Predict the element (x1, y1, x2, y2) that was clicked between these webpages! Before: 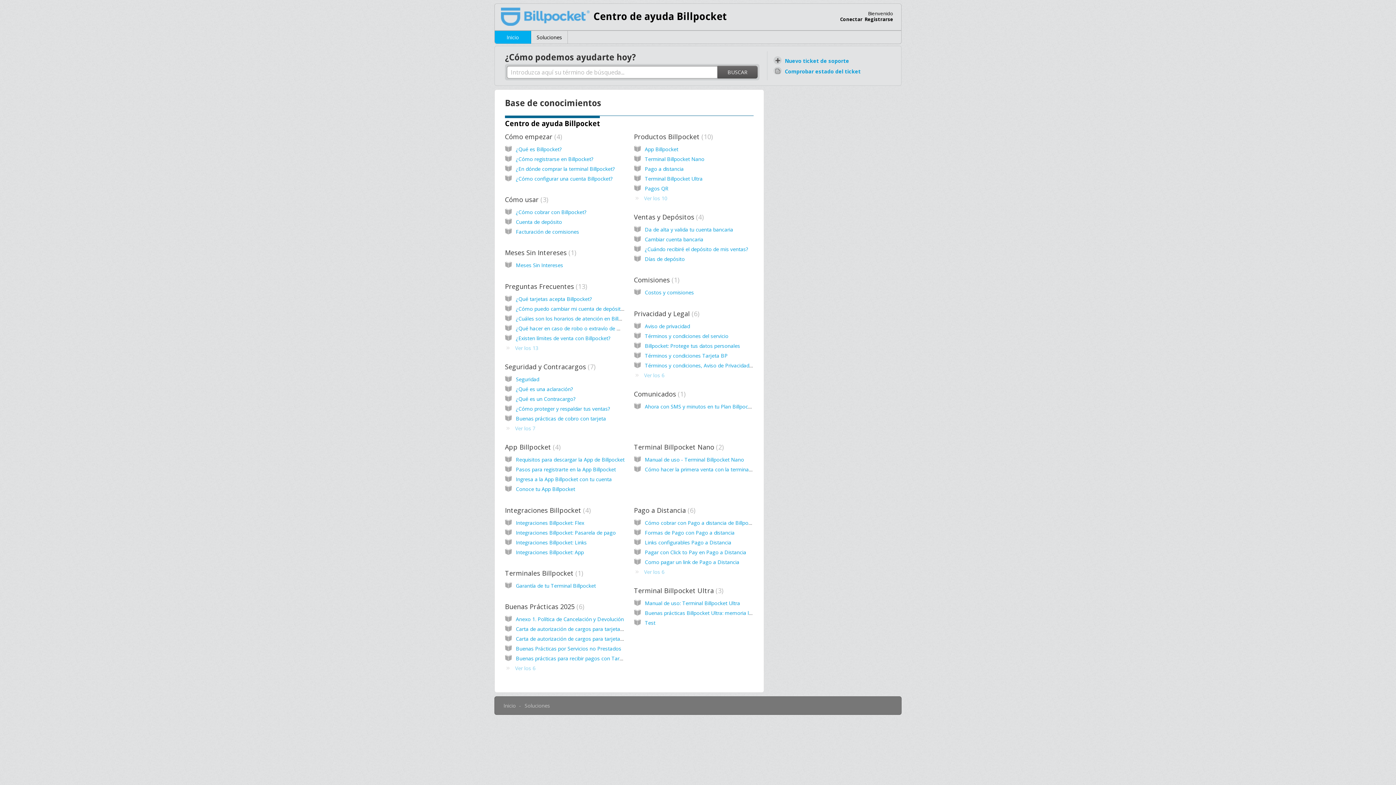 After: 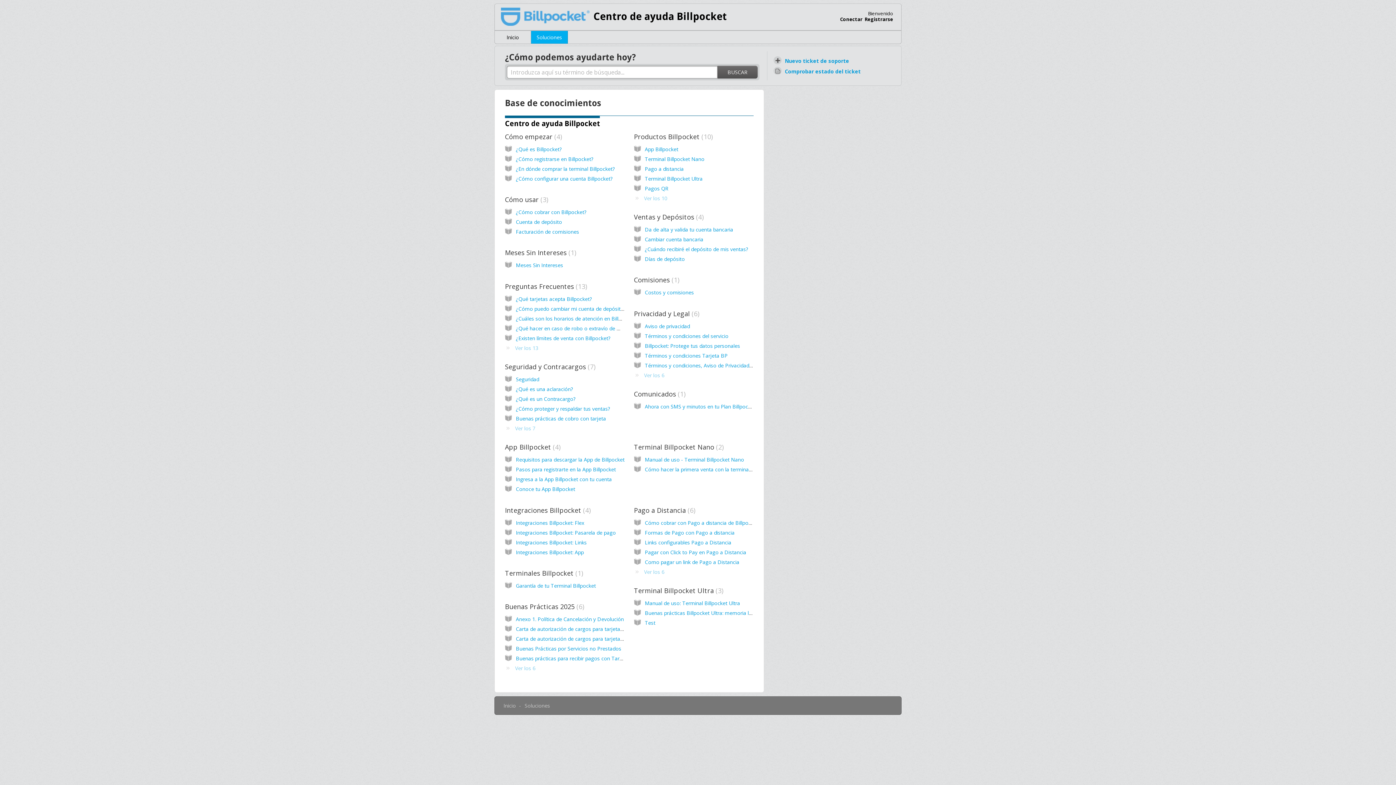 Action: label: Soluciones bbox: (524, 702, 550, 709)